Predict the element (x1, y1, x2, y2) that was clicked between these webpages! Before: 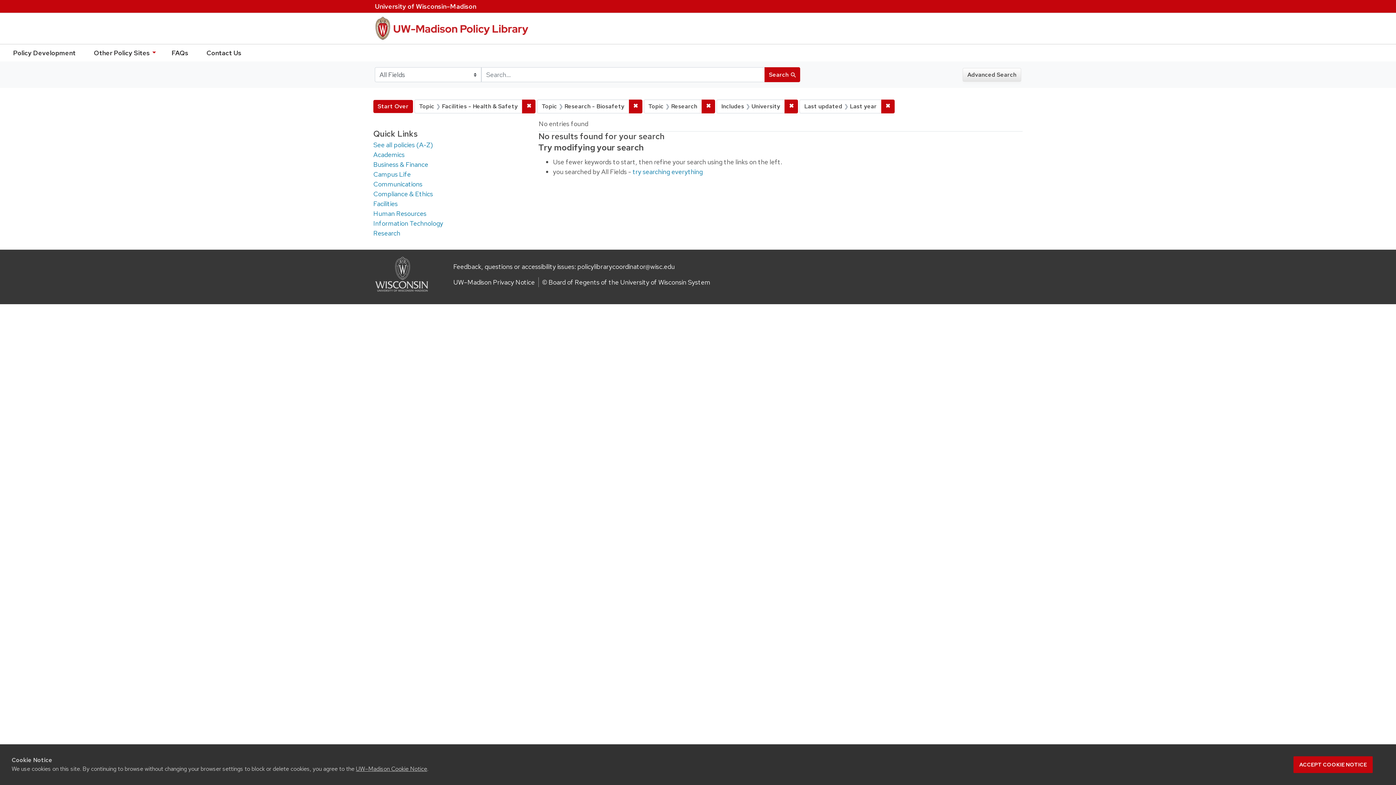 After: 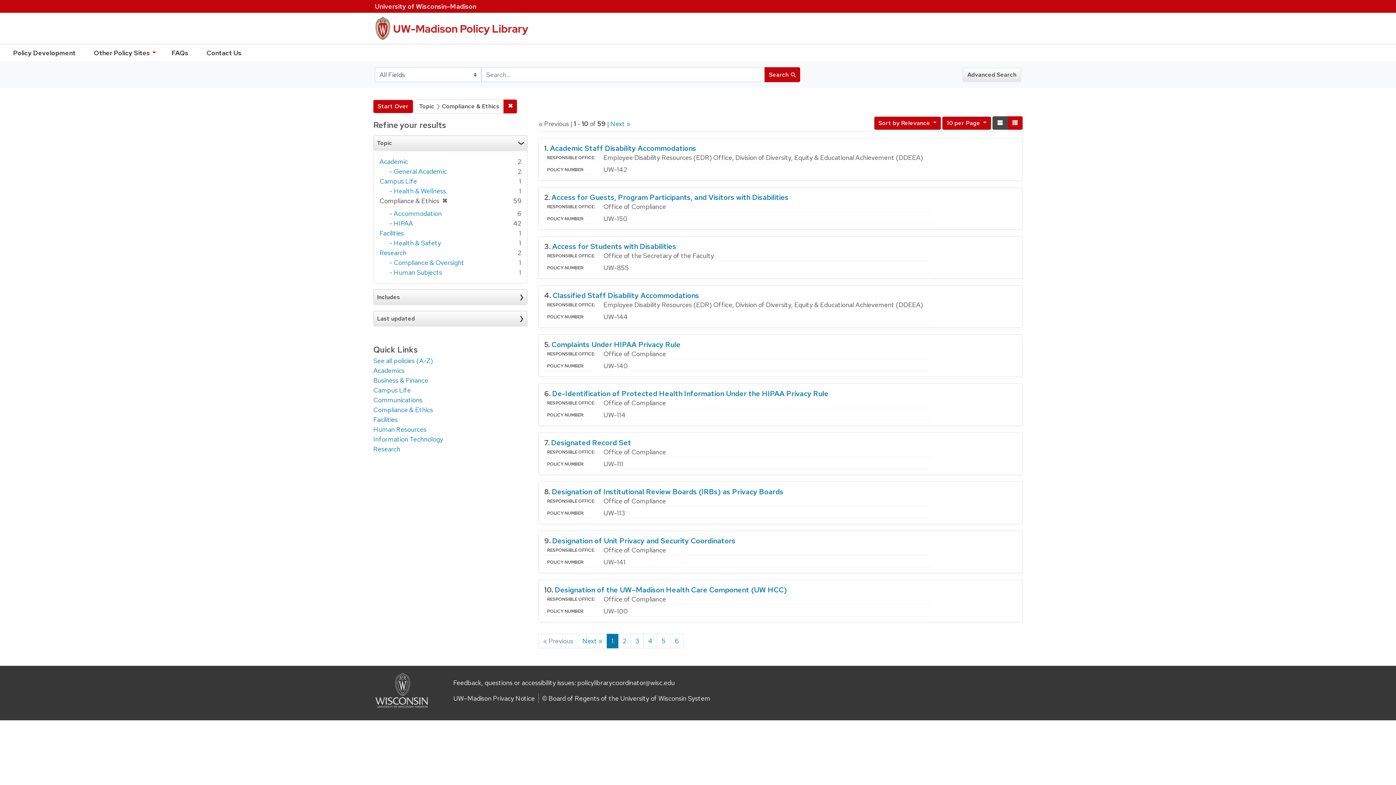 Action: label: Compliance & Ethics bbox: (373, 189, 433, 198)